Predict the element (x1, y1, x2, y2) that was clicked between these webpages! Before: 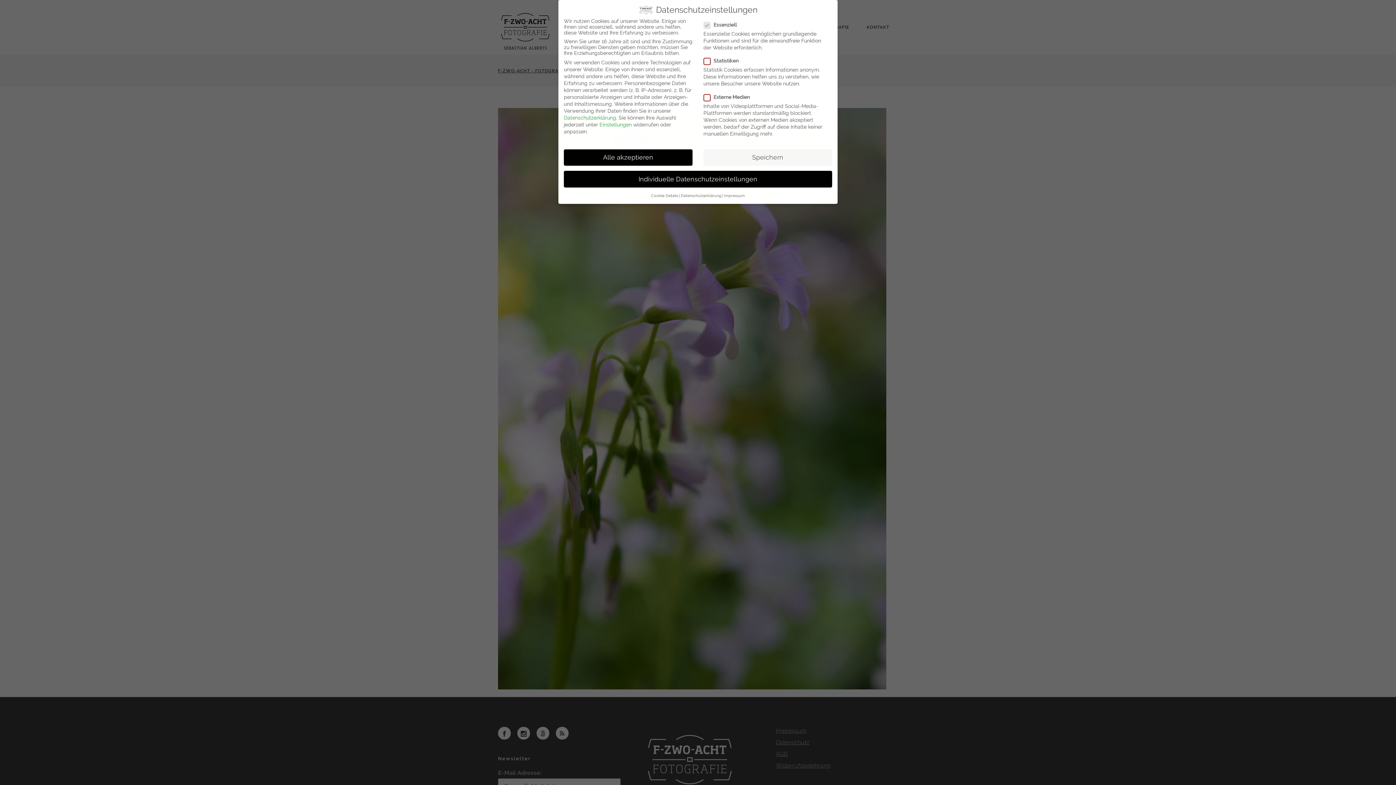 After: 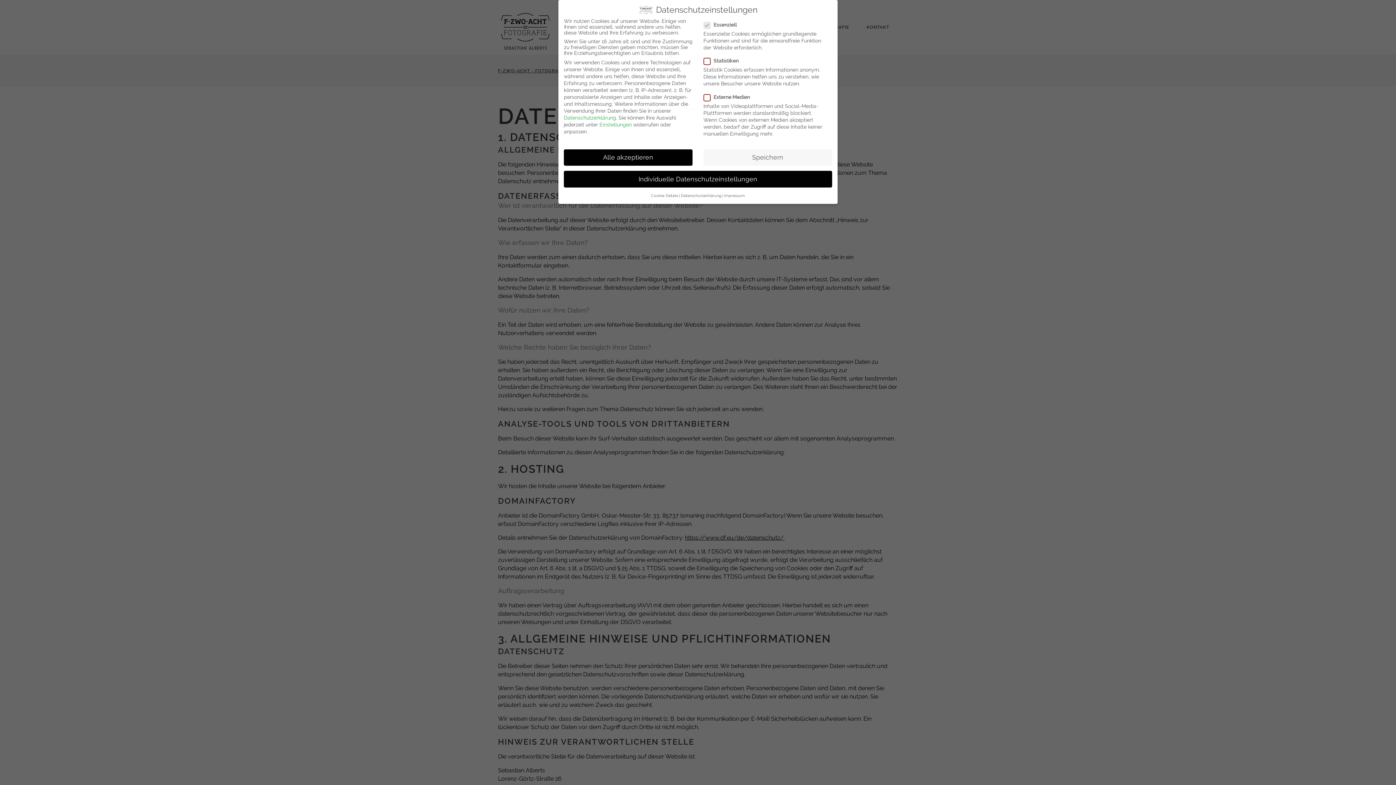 Action: label: Datenschutzerklärung bbox: (681, 193, 721, 197)